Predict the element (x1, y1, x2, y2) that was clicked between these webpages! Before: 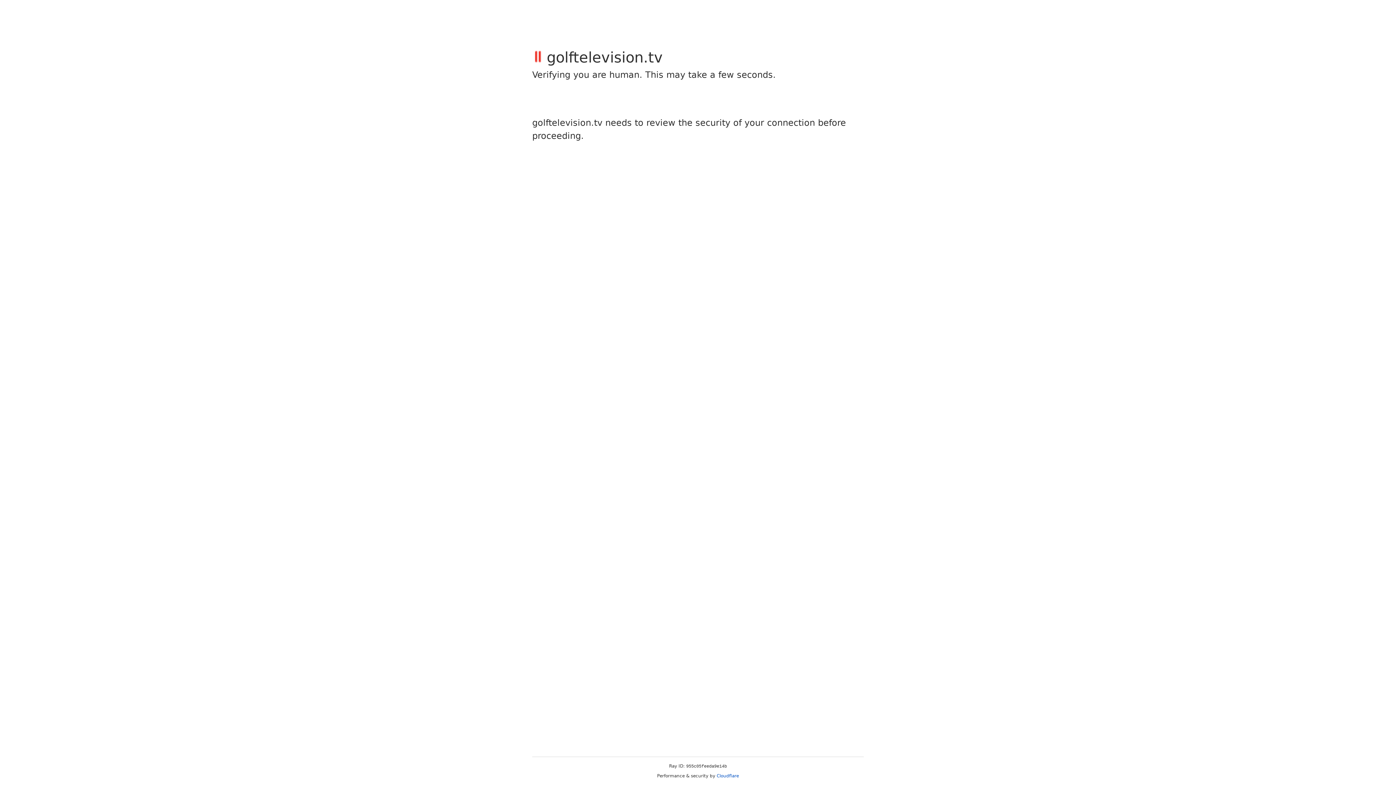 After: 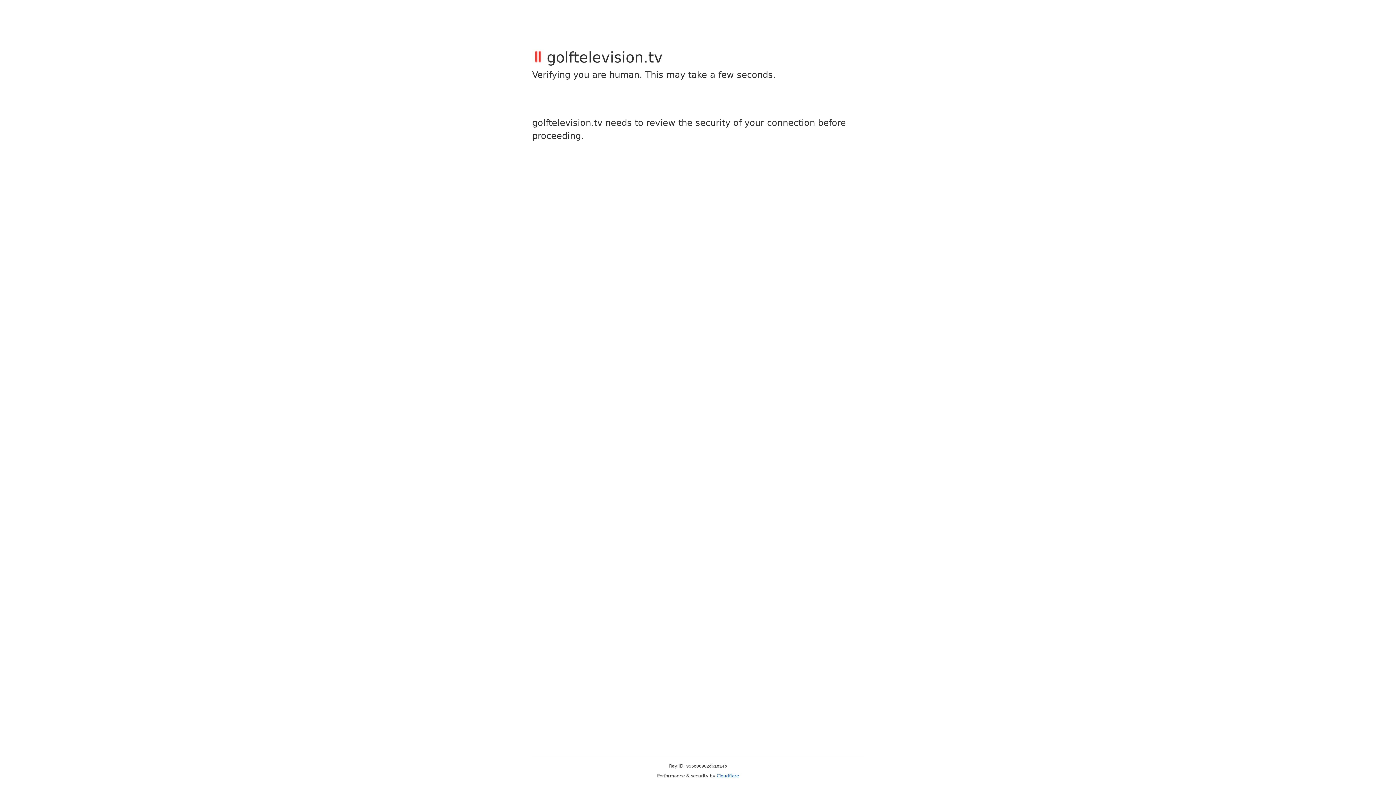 Action: label: Cloudflare bbox: (716, 773, 739, 778)